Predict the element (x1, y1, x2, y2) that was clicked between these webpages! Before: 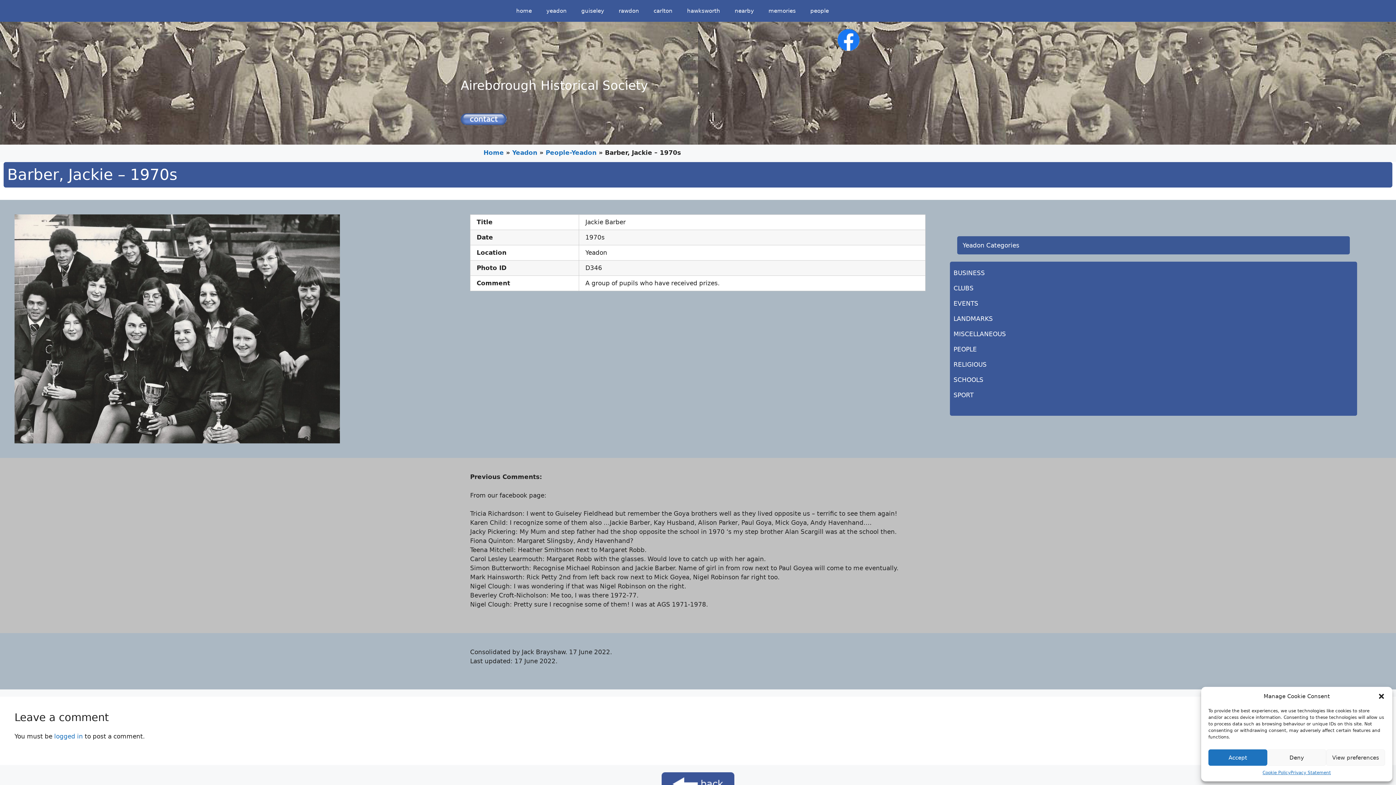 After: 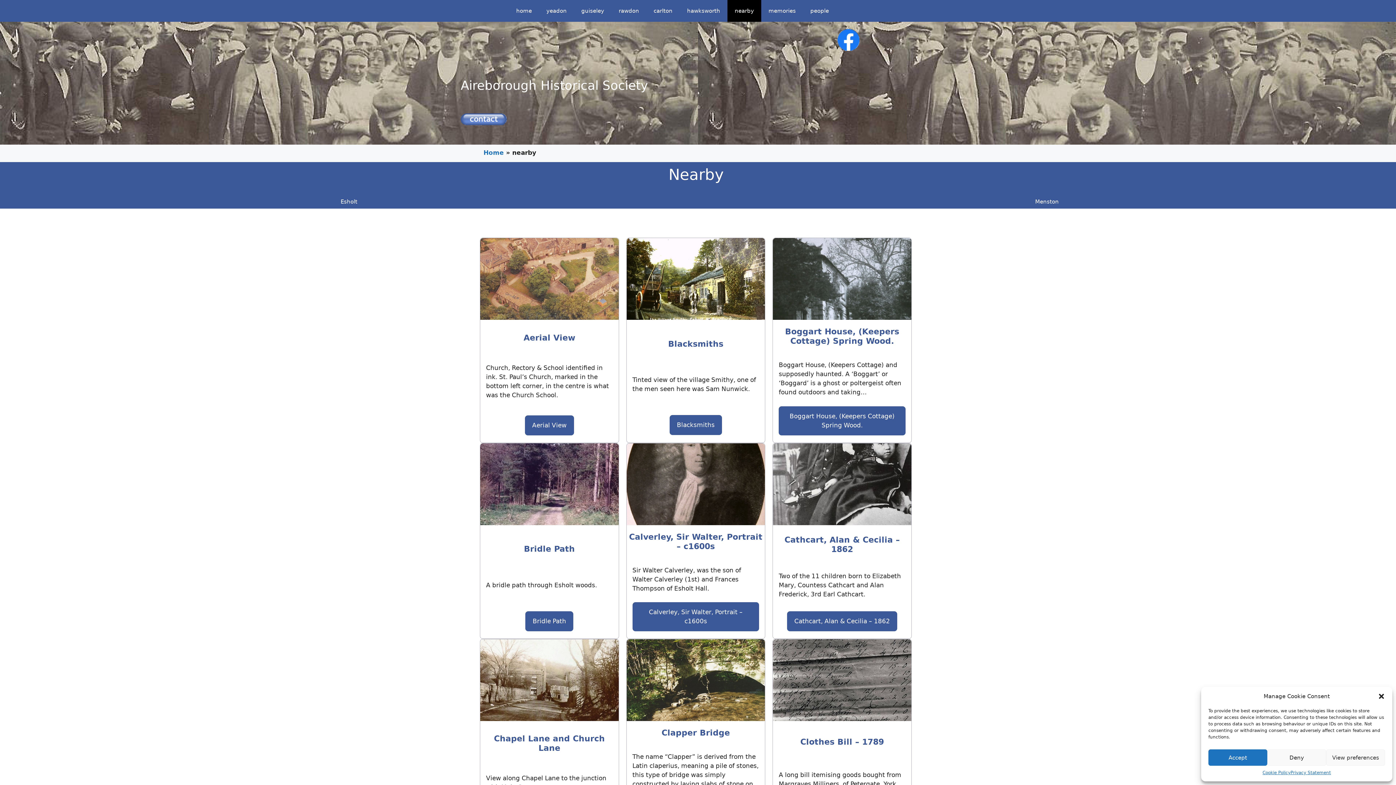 Action: bbox: (727, 0, 761, 21) label: nearby